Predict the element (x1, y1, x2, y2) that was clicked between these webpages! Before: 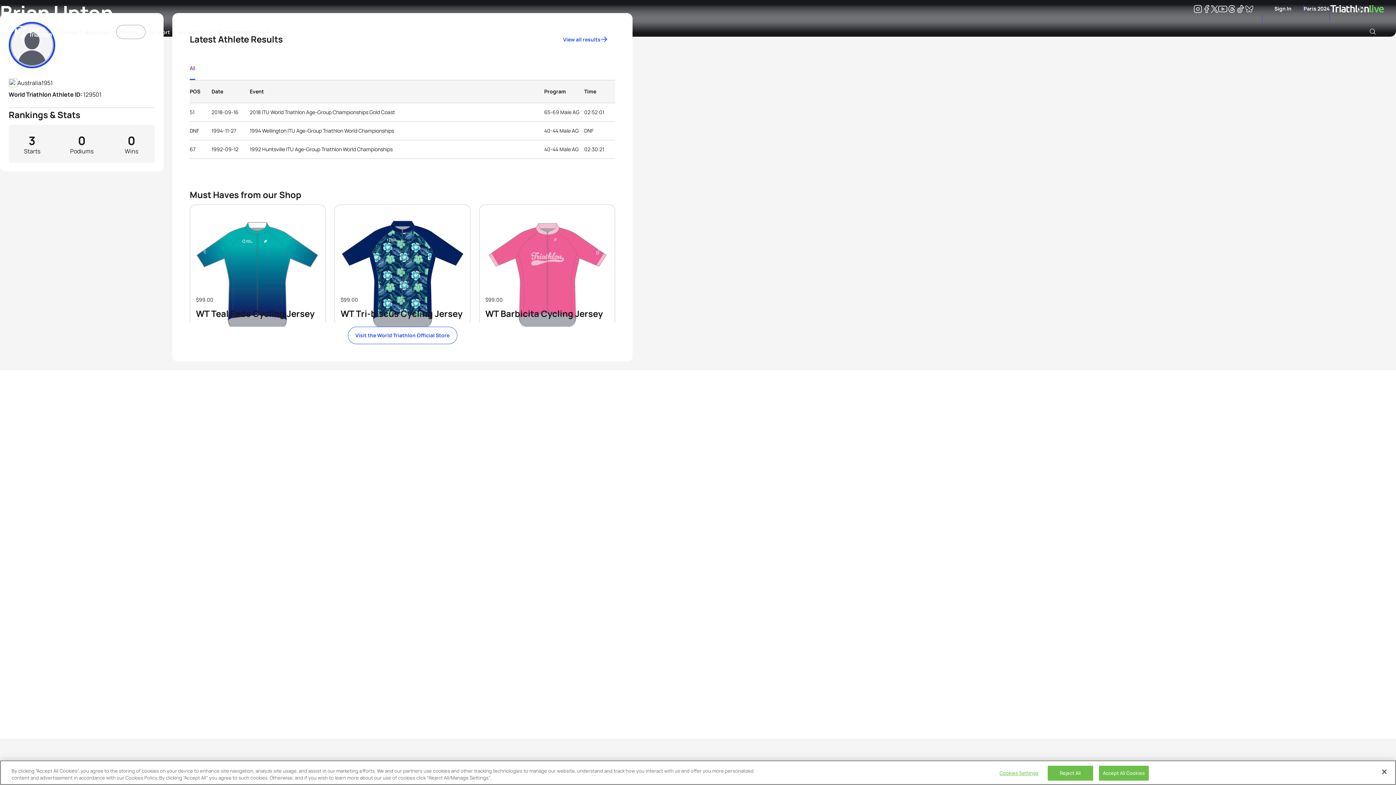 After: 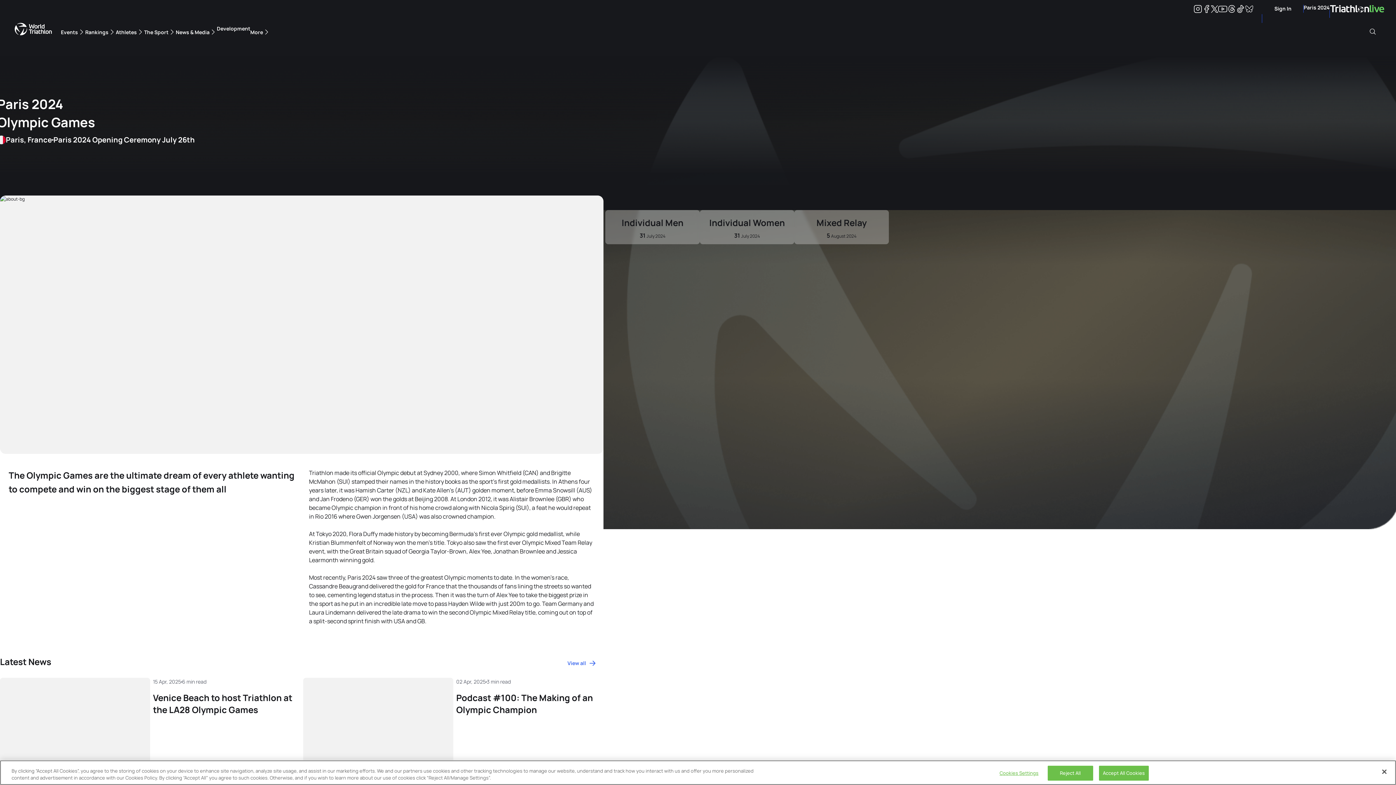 Action: bbox: (1304, 4, 1330, 12) label: Paris 2024